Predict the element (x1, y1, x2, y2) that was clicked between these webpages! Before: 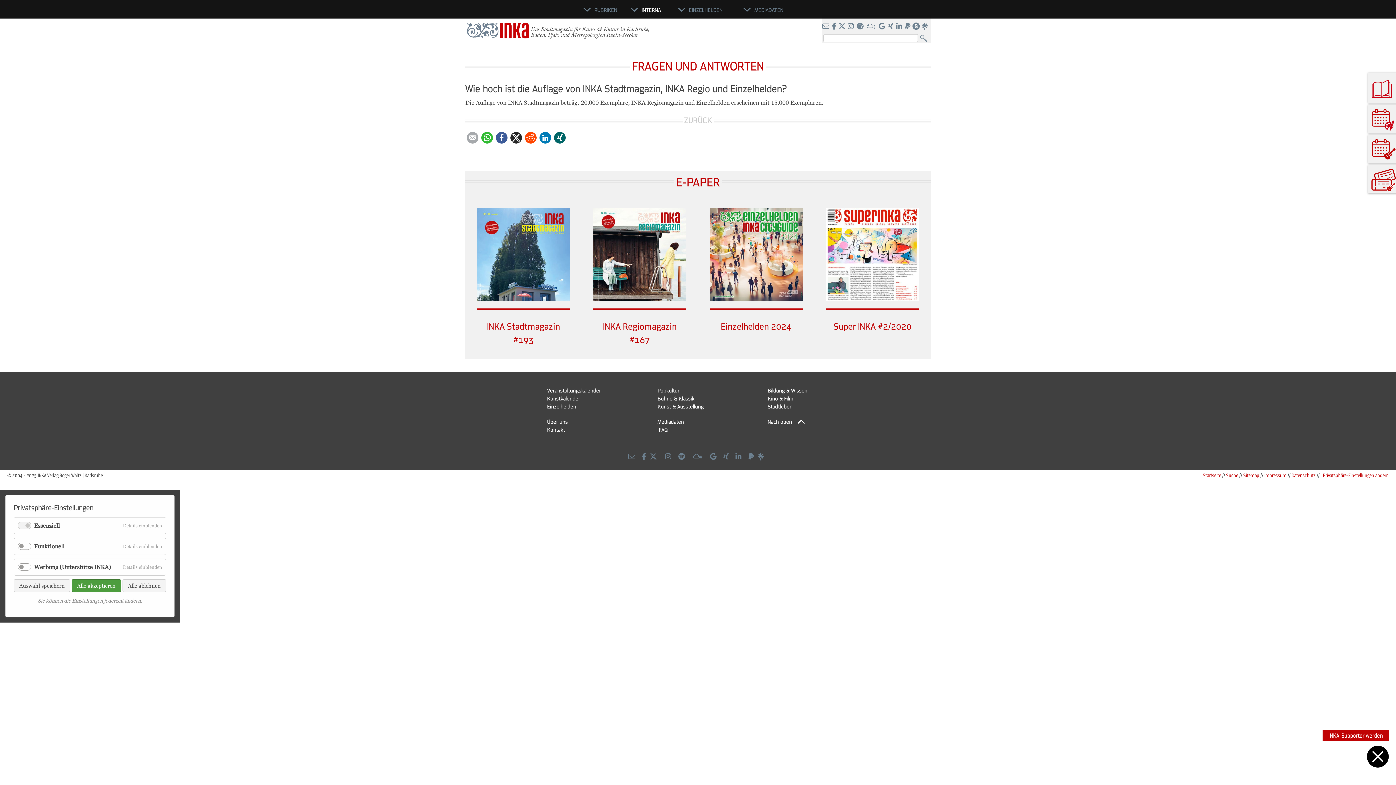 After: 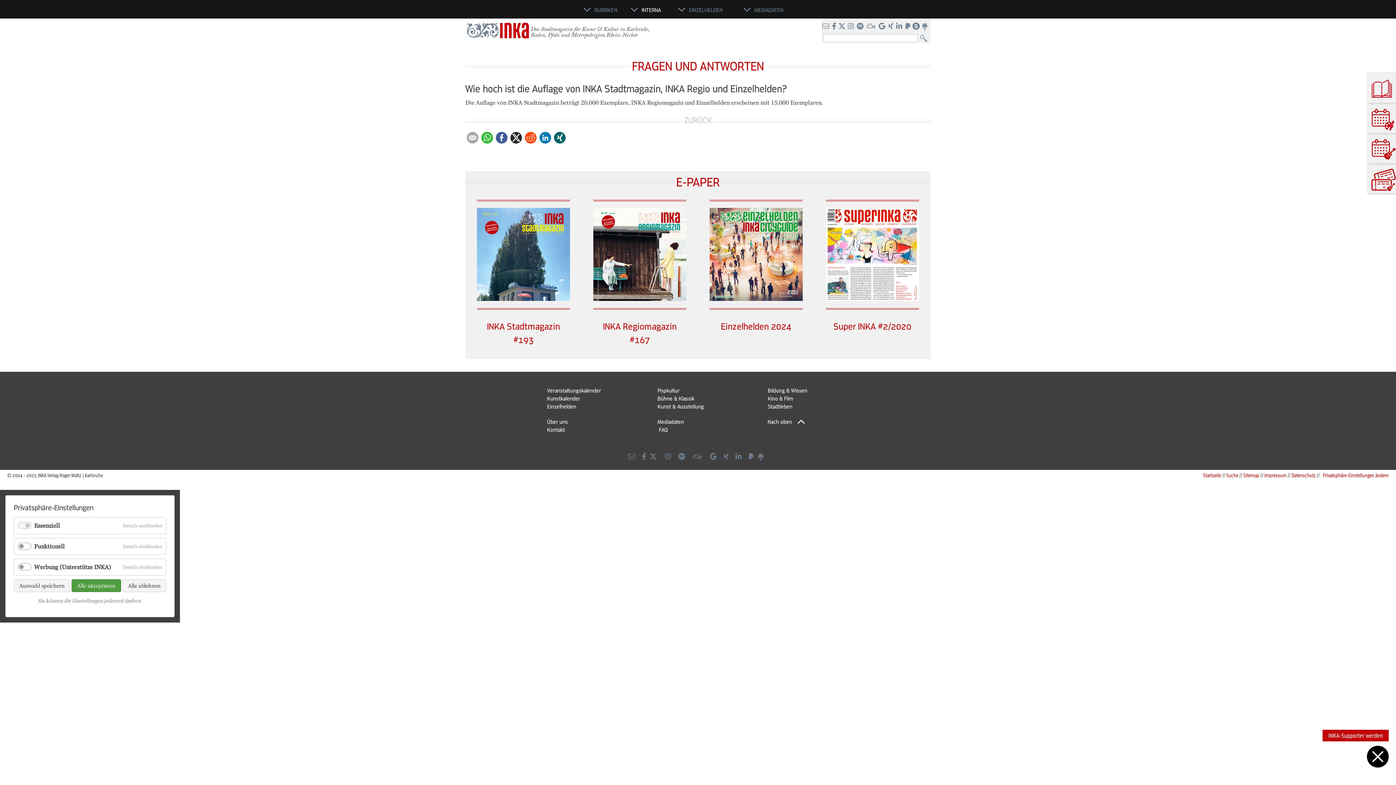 Action: bbox: (826, 295, 919, 302)